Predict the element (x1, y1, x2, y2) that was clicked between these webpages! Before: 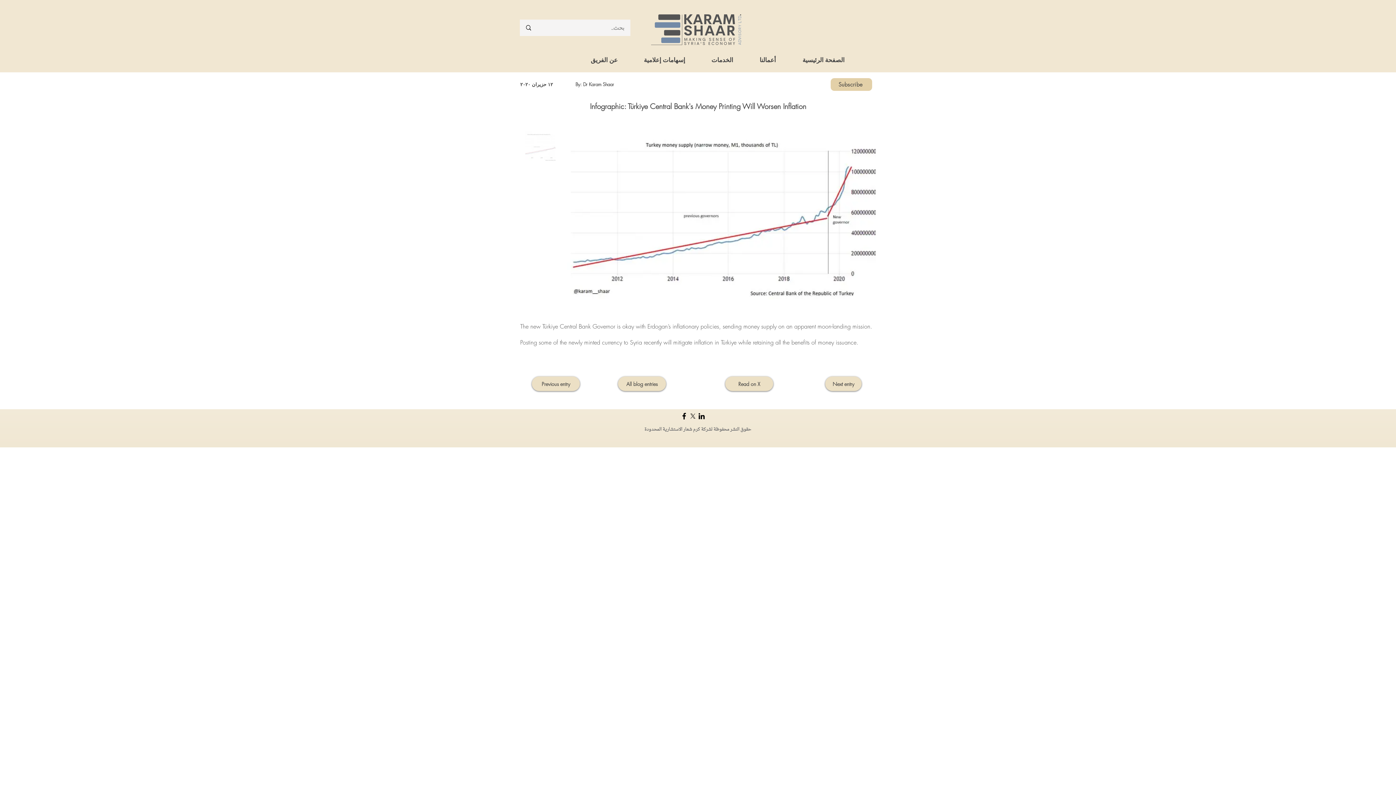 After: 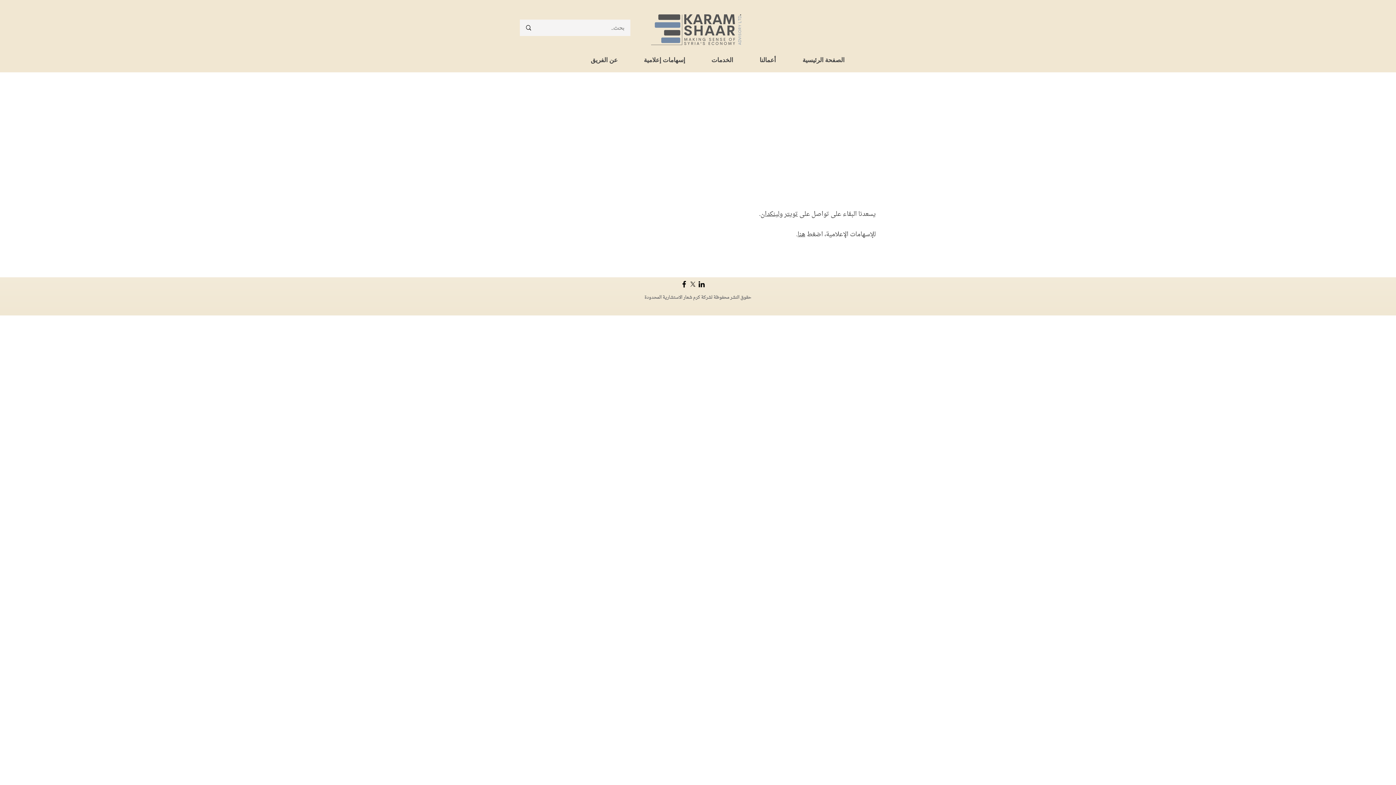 Action: bbox: (830, 78, 872, 90) label: Subscribe